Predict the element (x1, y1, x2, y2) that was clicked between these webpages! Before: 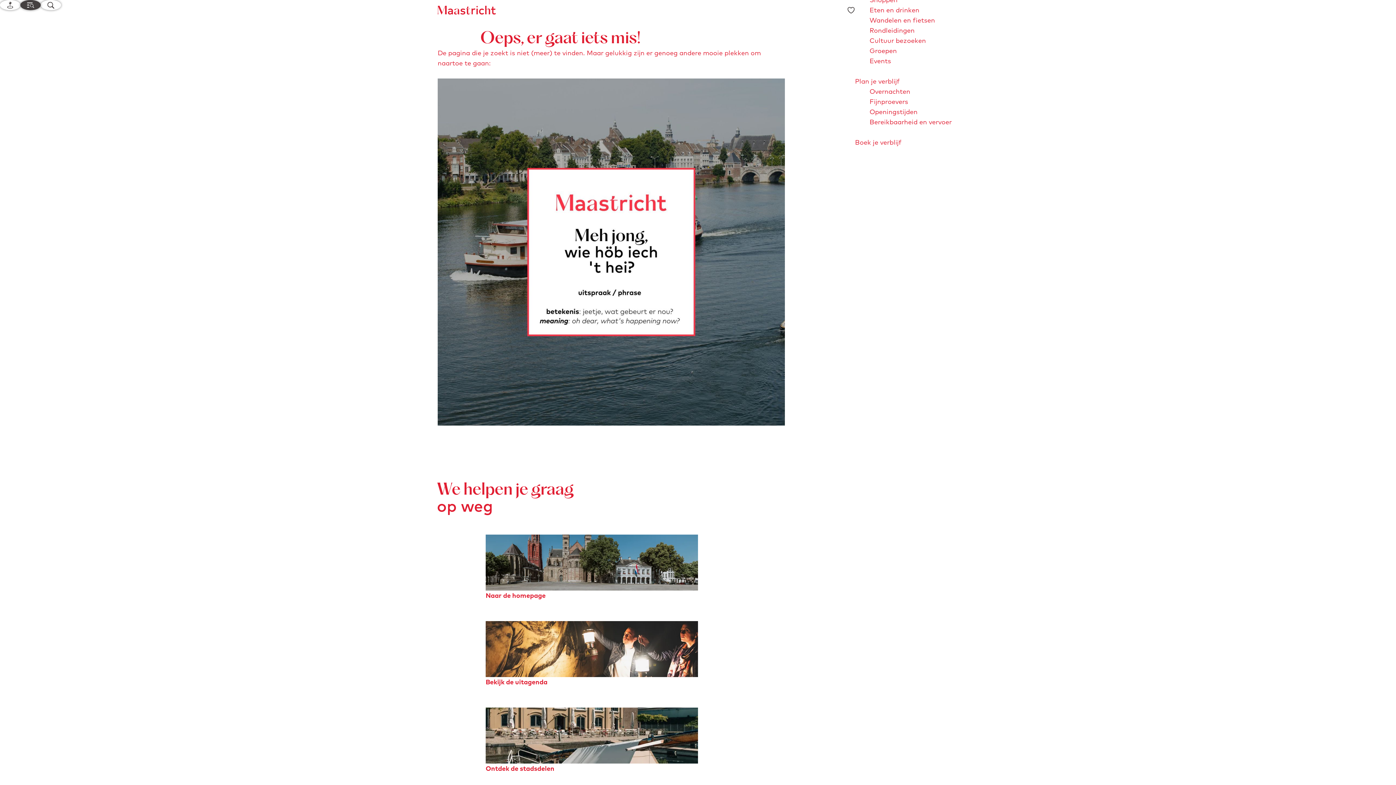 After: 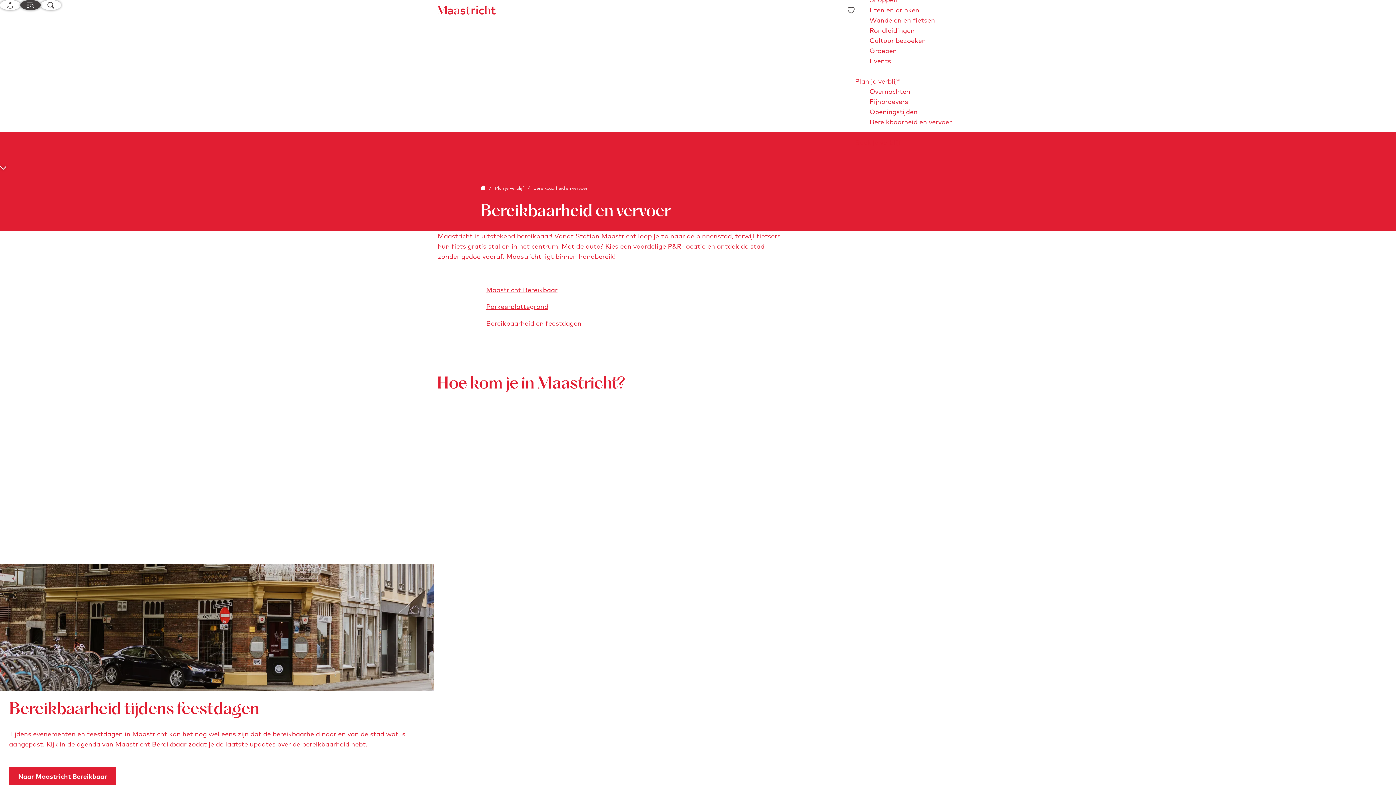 Action: bbox: (869, 117, 952, 127) label: Bereikbaarheid en vervoer